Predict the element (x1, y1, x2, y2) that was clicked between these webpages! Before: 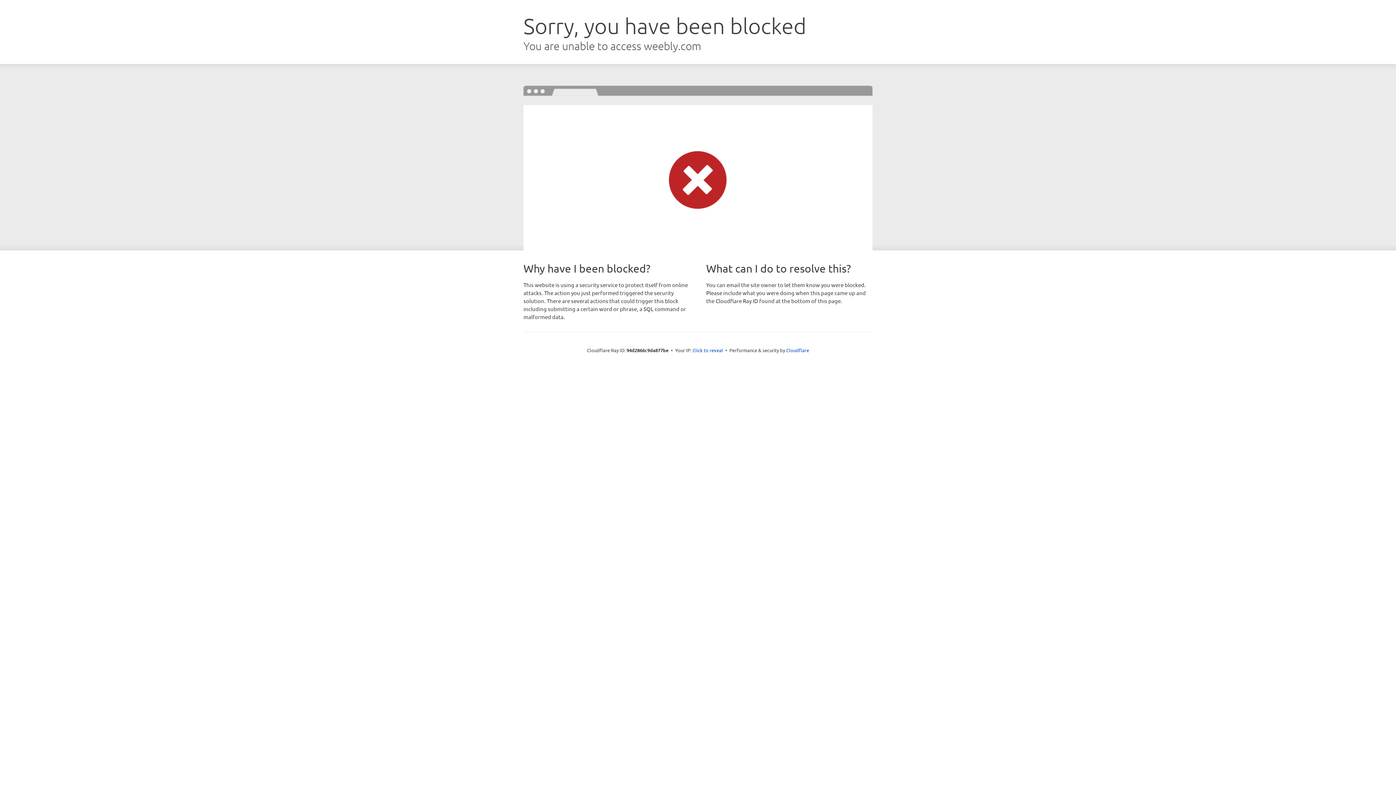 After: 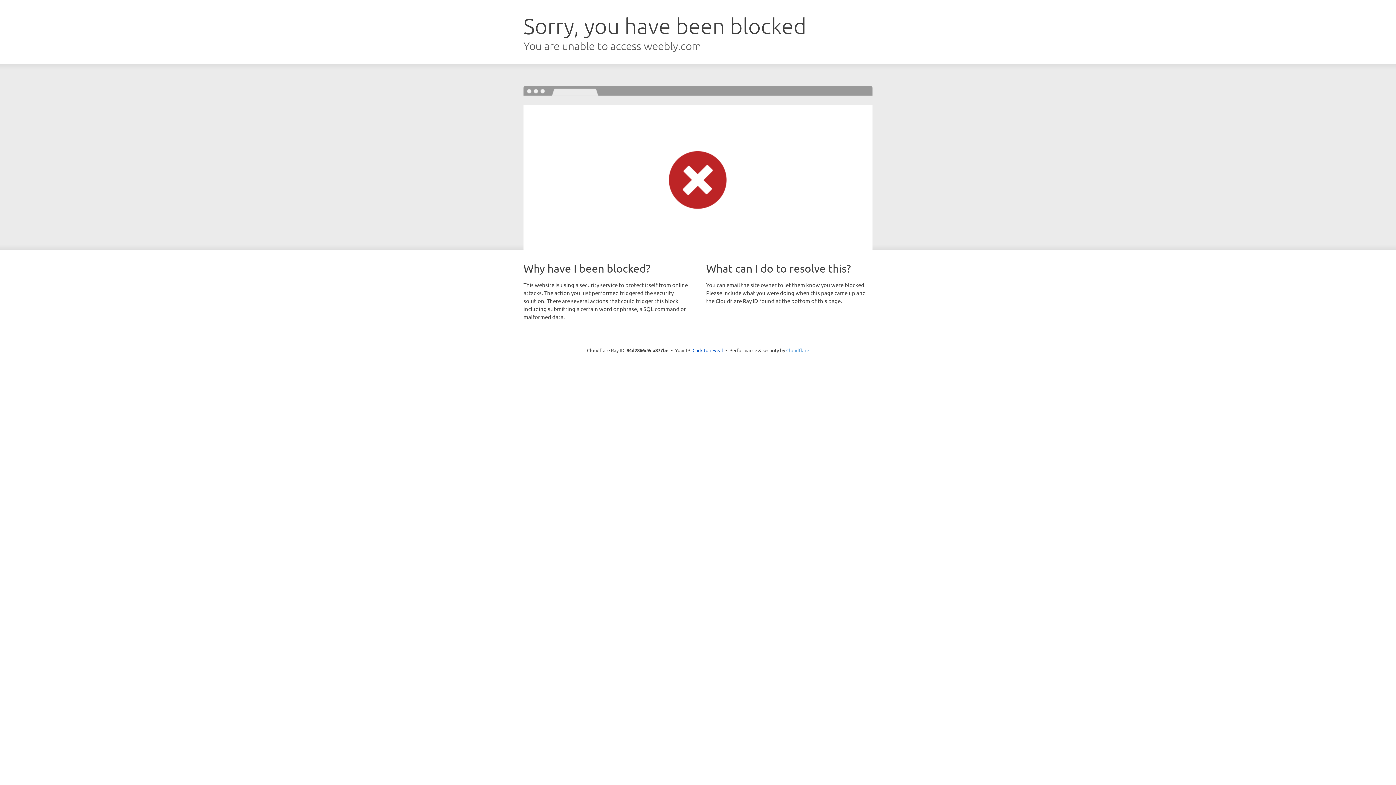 Action: label: Cloudflare bbox: (786, 347, 809, 353)